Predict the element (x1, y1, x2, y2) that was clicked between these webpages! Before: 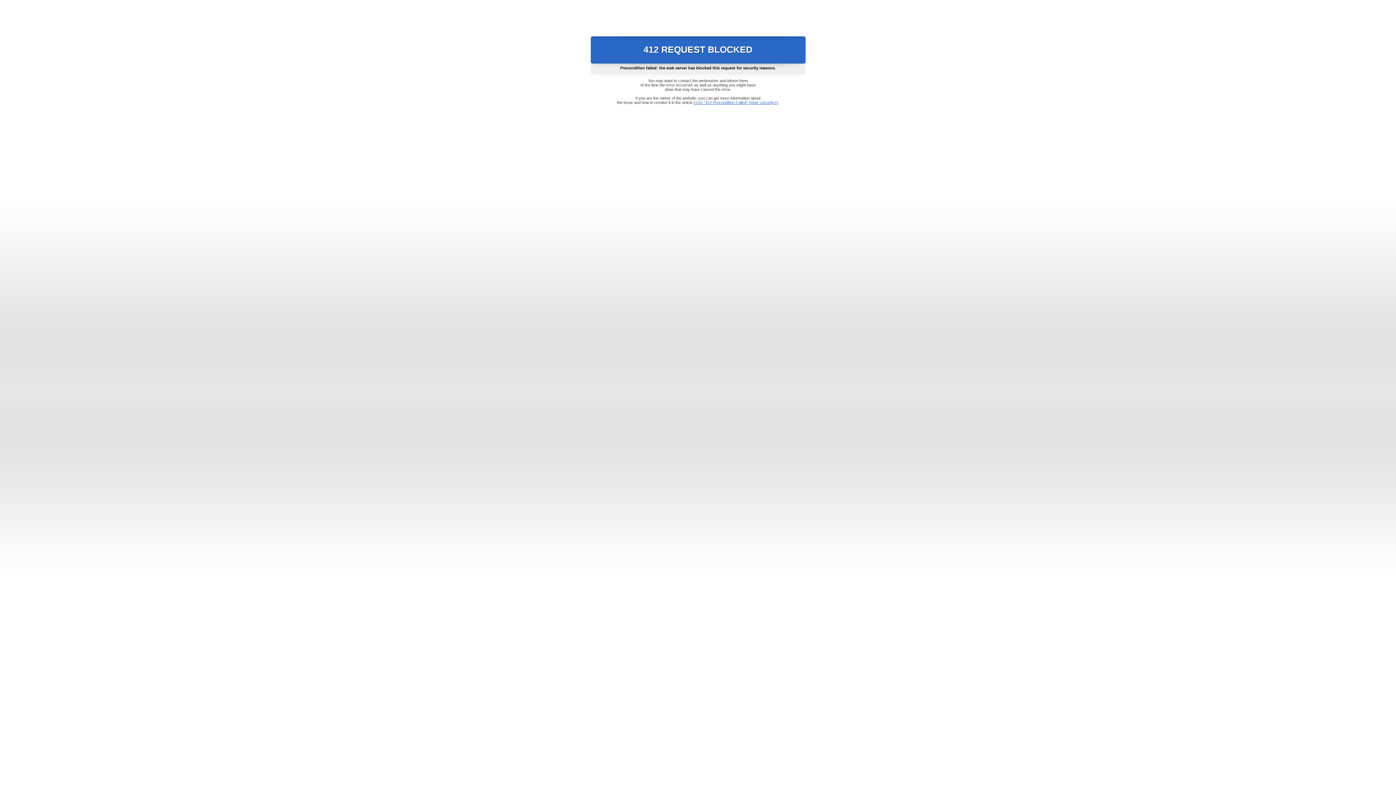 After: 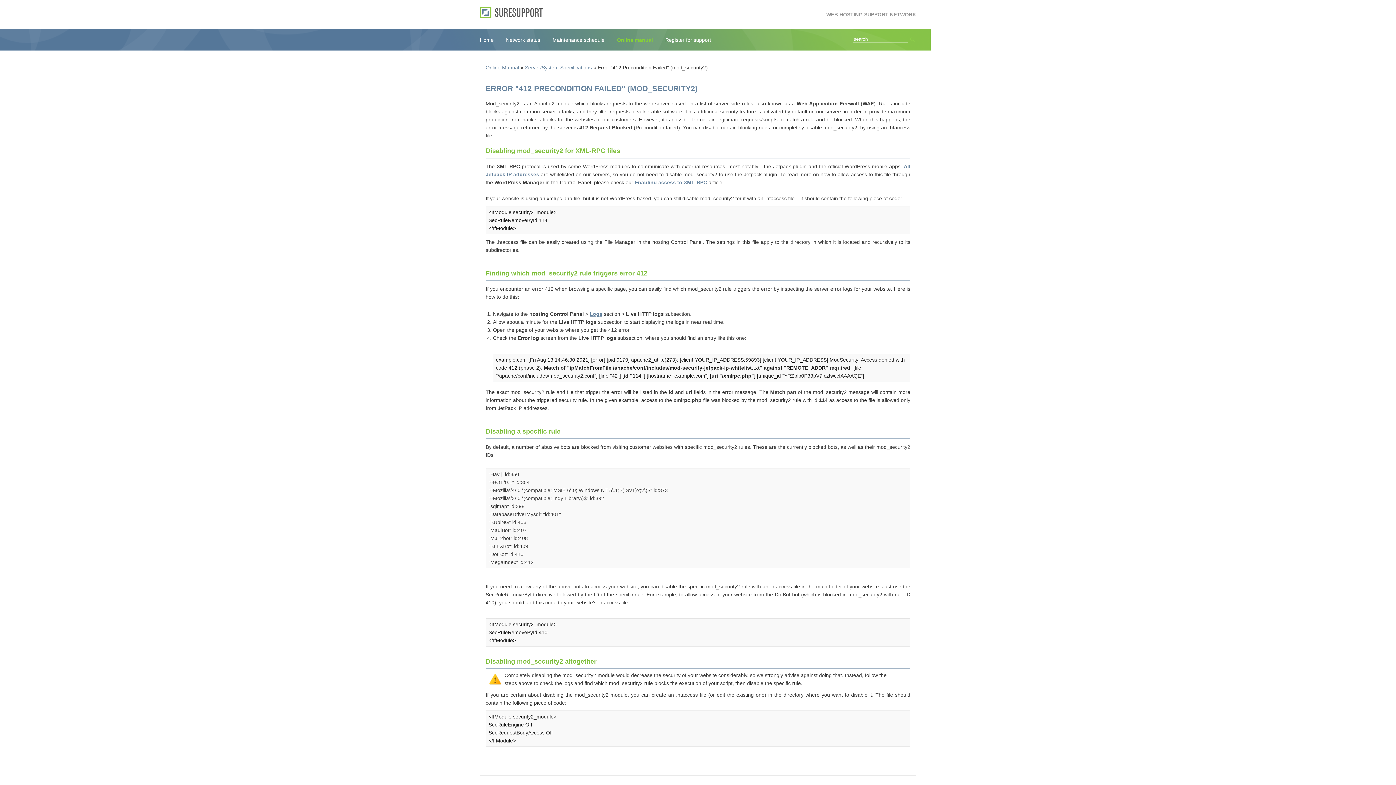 Action: label: Error "412 Precondition Failed" (mod_security2) bbox: (693, 100, 778, 104)